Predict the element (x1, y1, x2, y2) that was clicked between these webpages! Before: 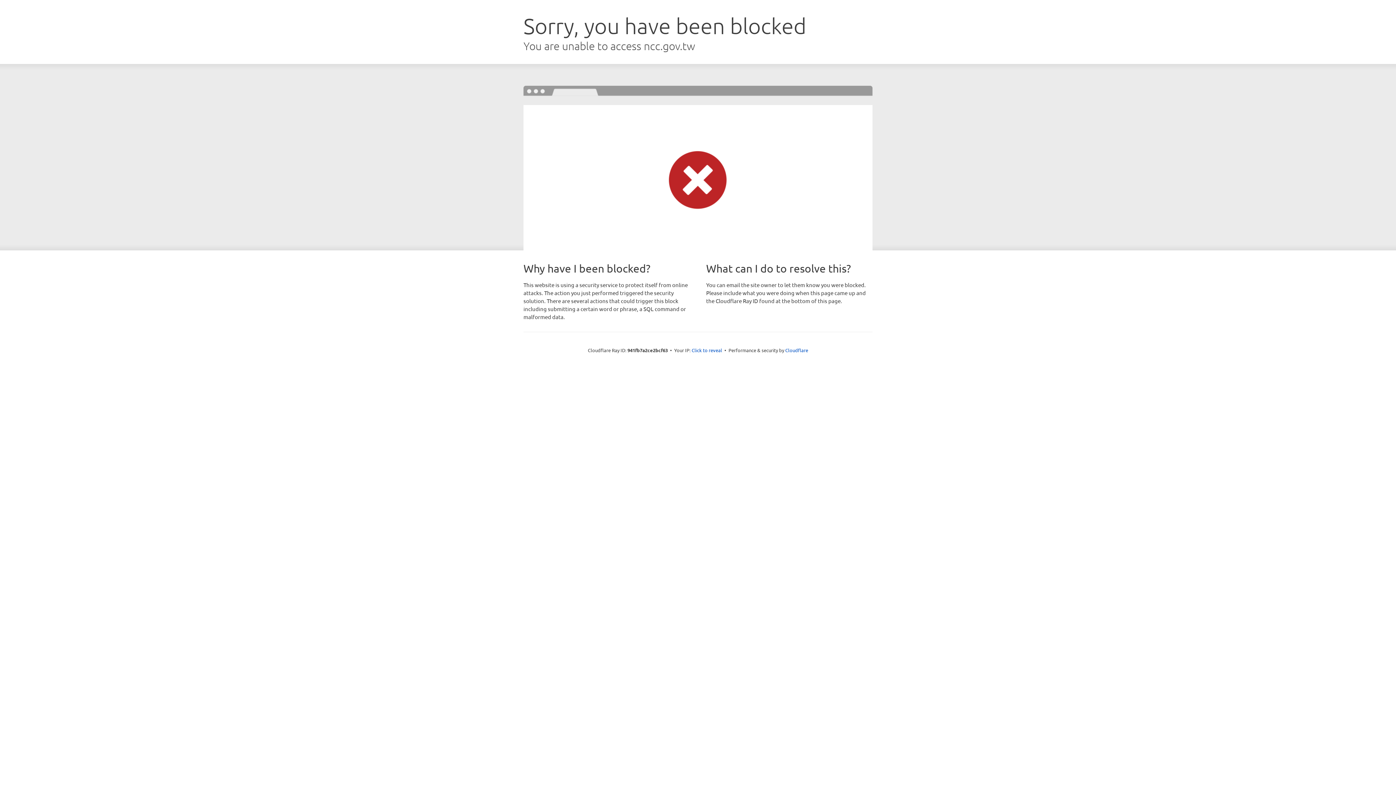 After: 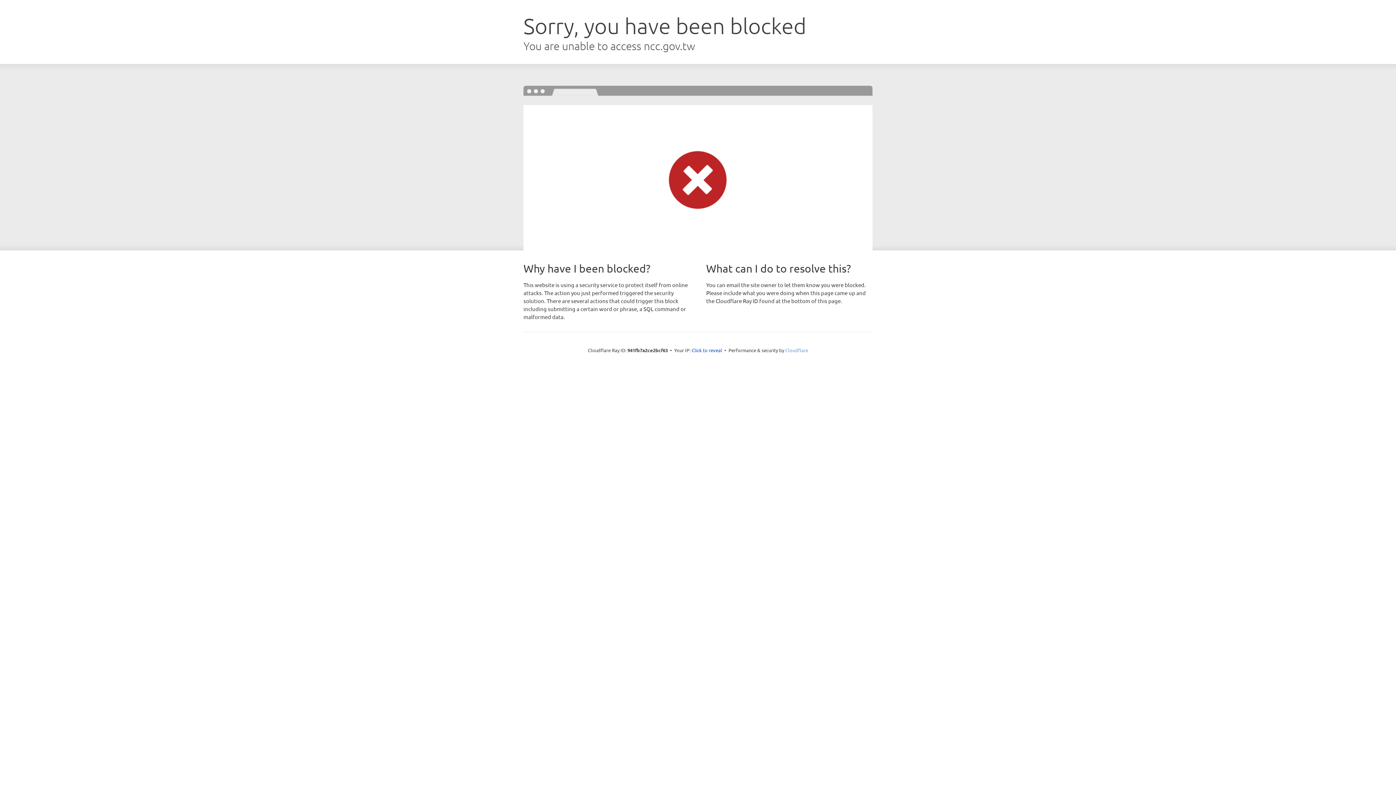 Action: bbox: (785, 347, 808, 353) label: Cloudflare